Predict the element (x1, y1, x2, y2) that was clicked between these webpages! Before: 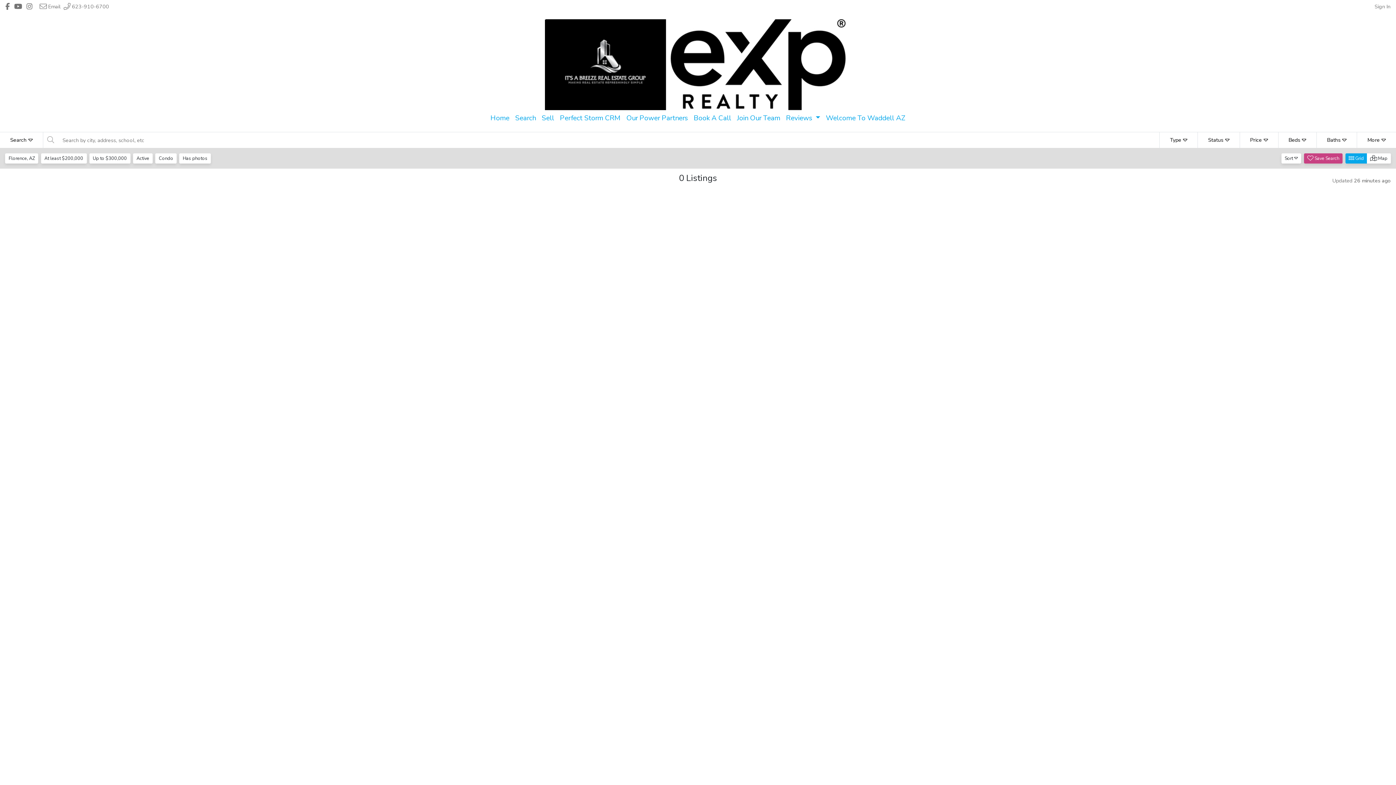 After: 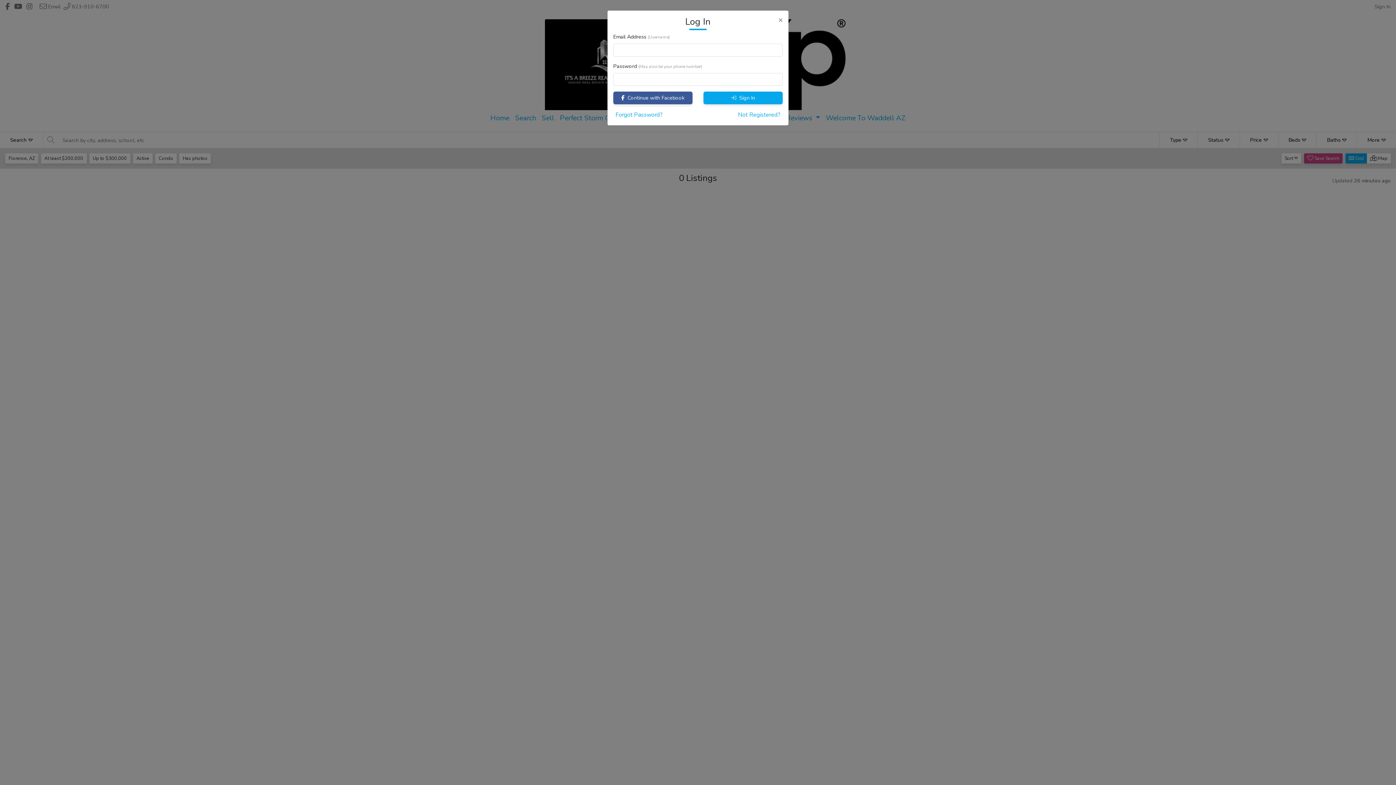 Action: label:  Save Search bbox: (1304, 153, 1342, 163)